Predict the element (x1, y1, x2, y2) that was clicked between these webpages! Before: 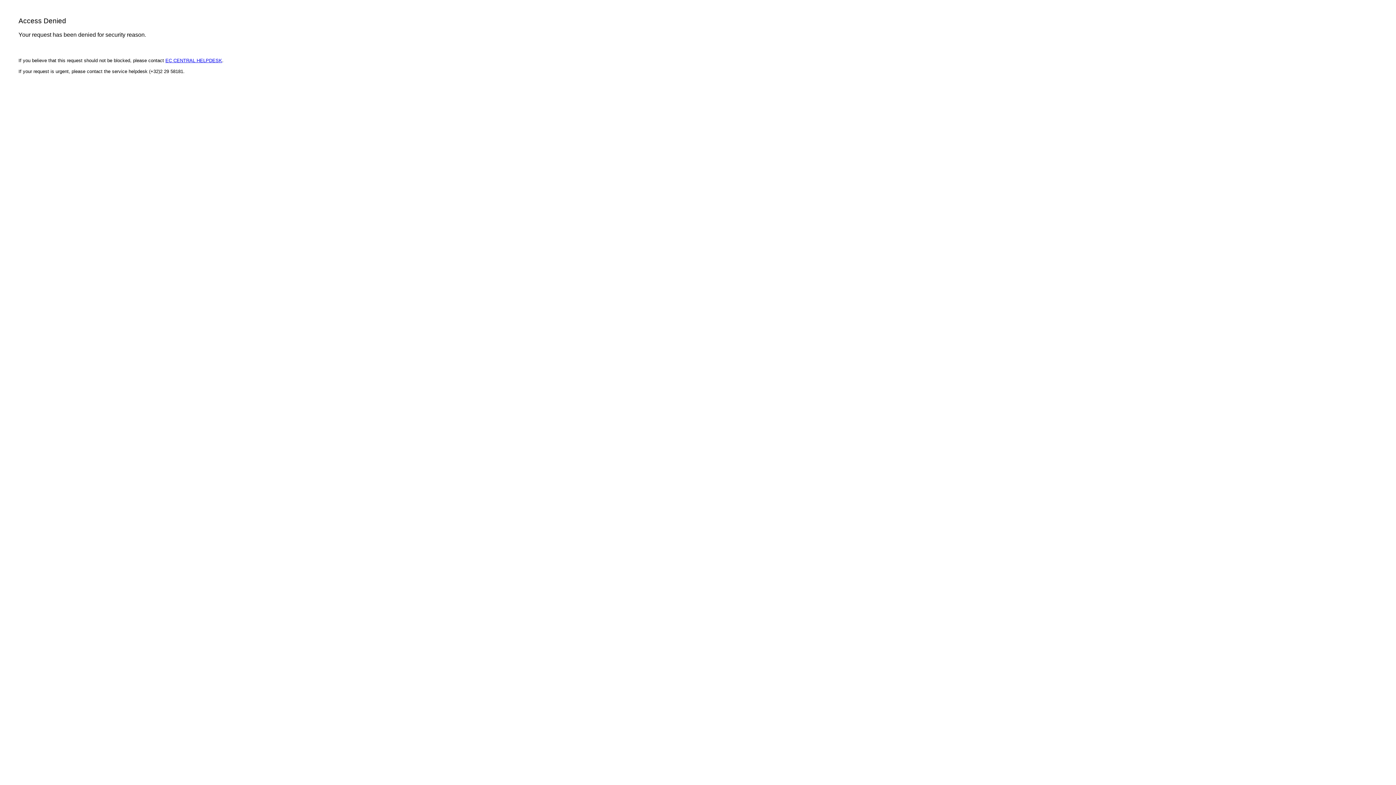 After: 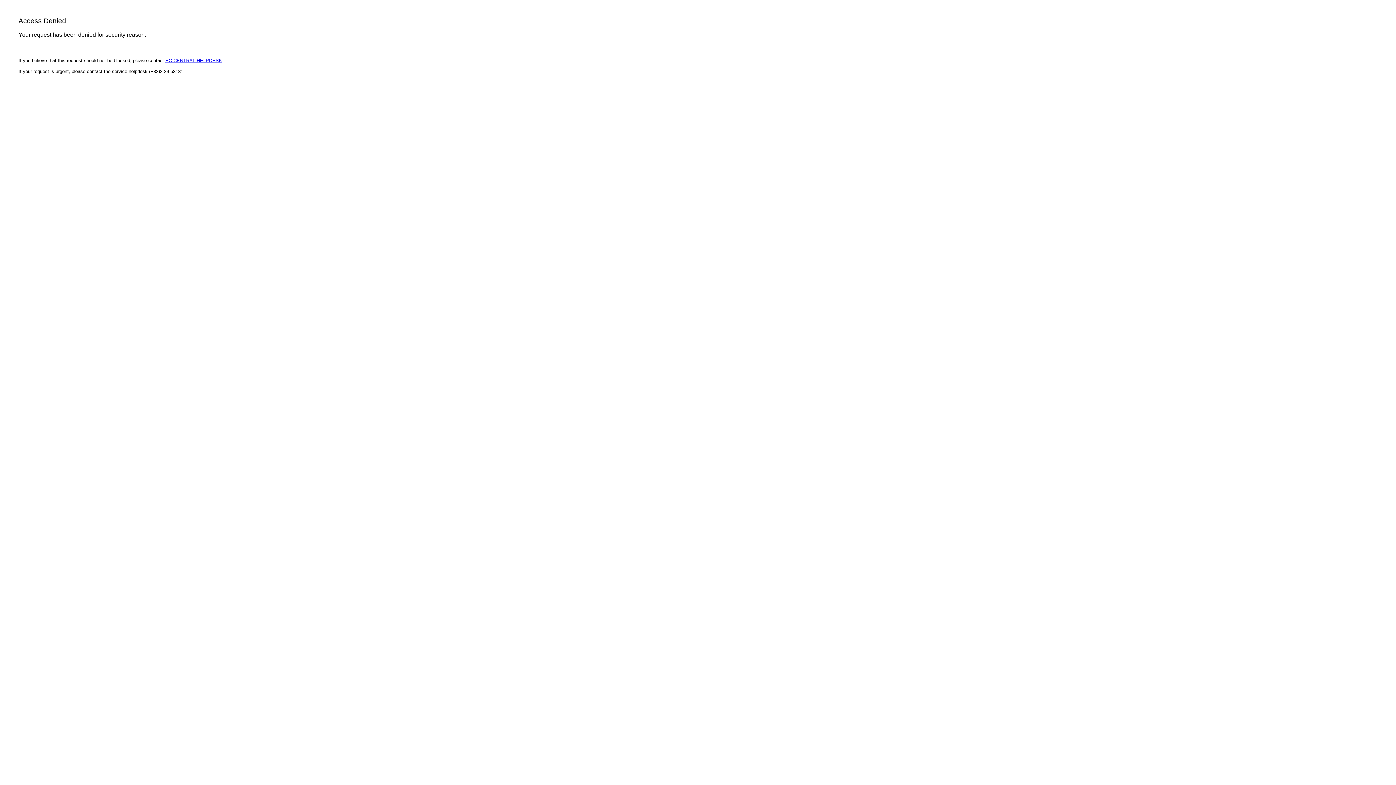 Action: label: EC CENTRAL HELPDESK bbox: (165, 57, 222, 63)